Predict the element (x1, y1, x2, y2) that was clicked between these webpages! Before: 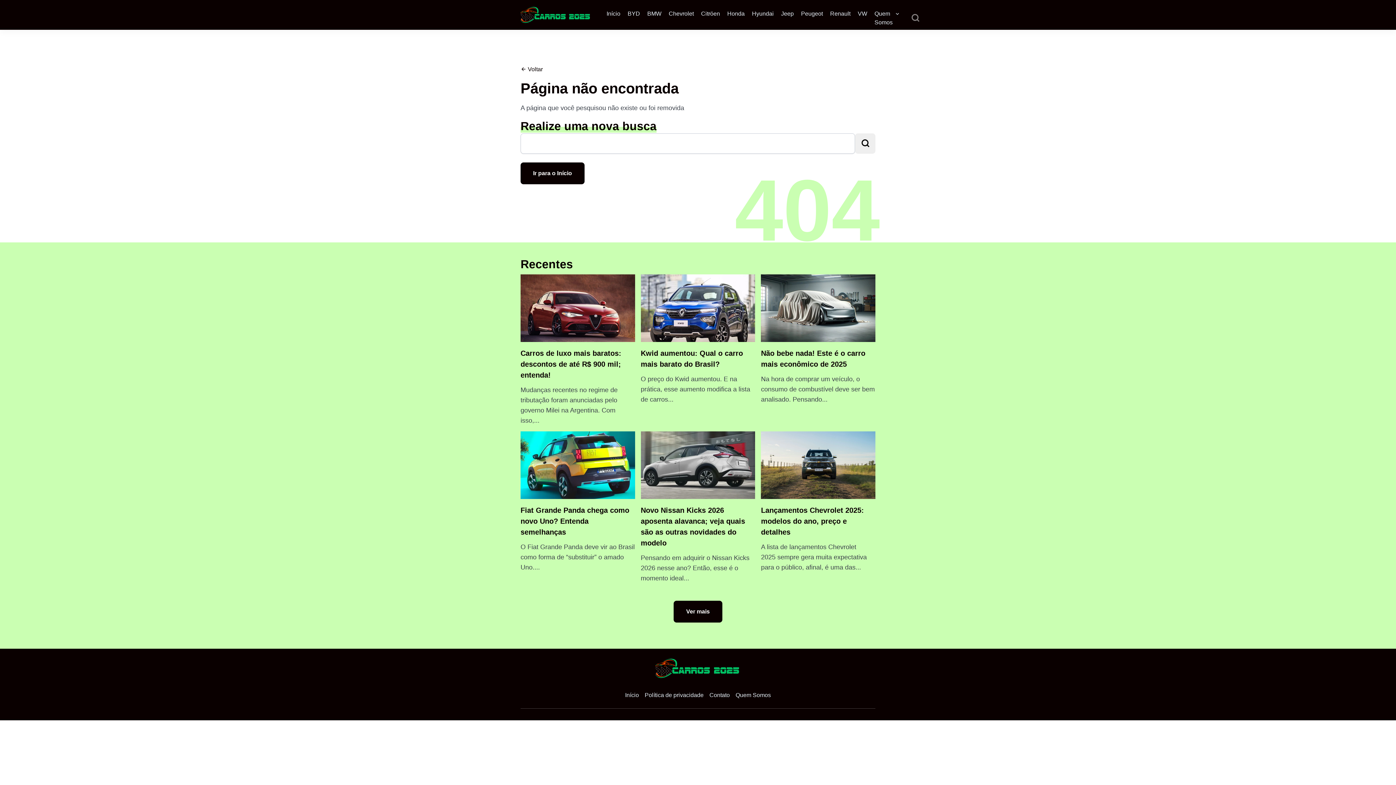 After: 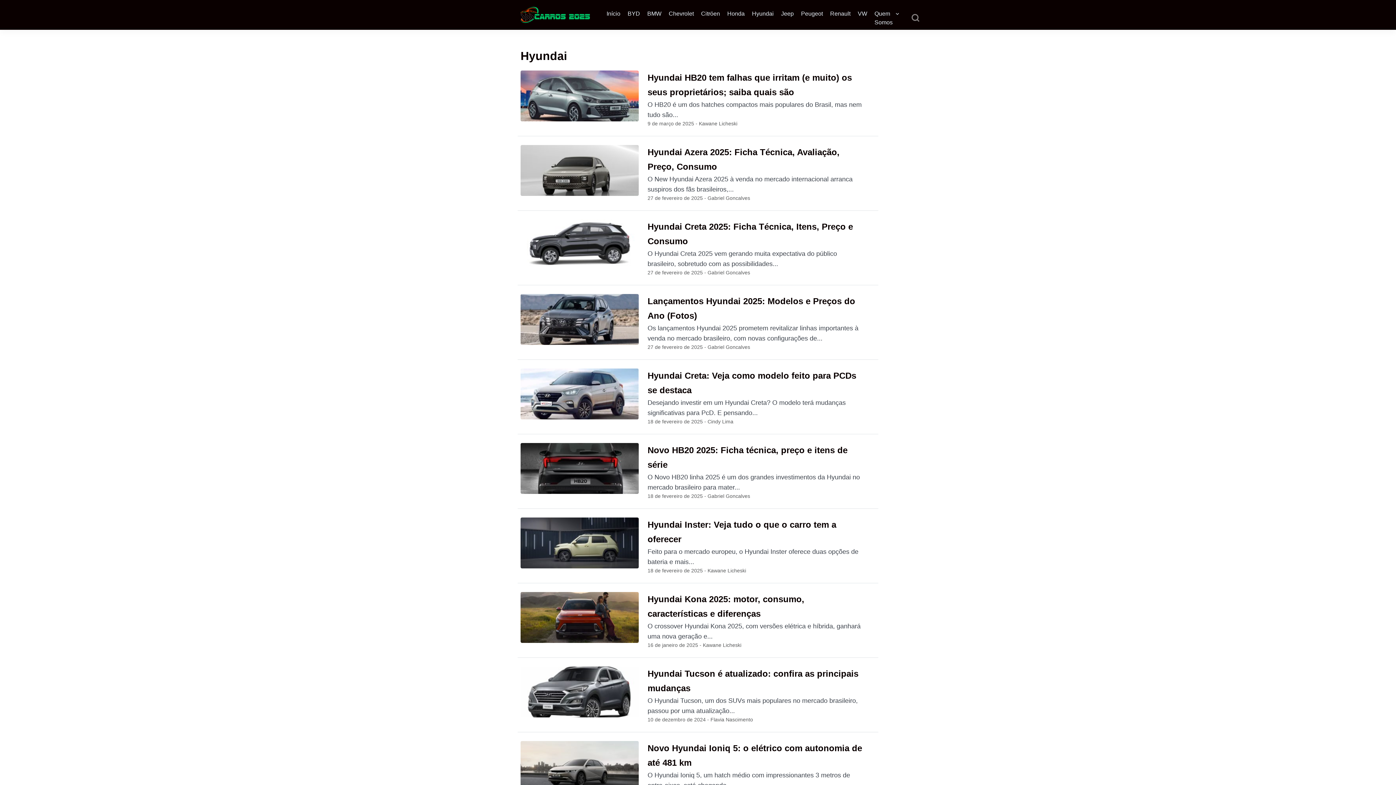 Action: label: Hyundai bbox: (752, 9, 773, 18)